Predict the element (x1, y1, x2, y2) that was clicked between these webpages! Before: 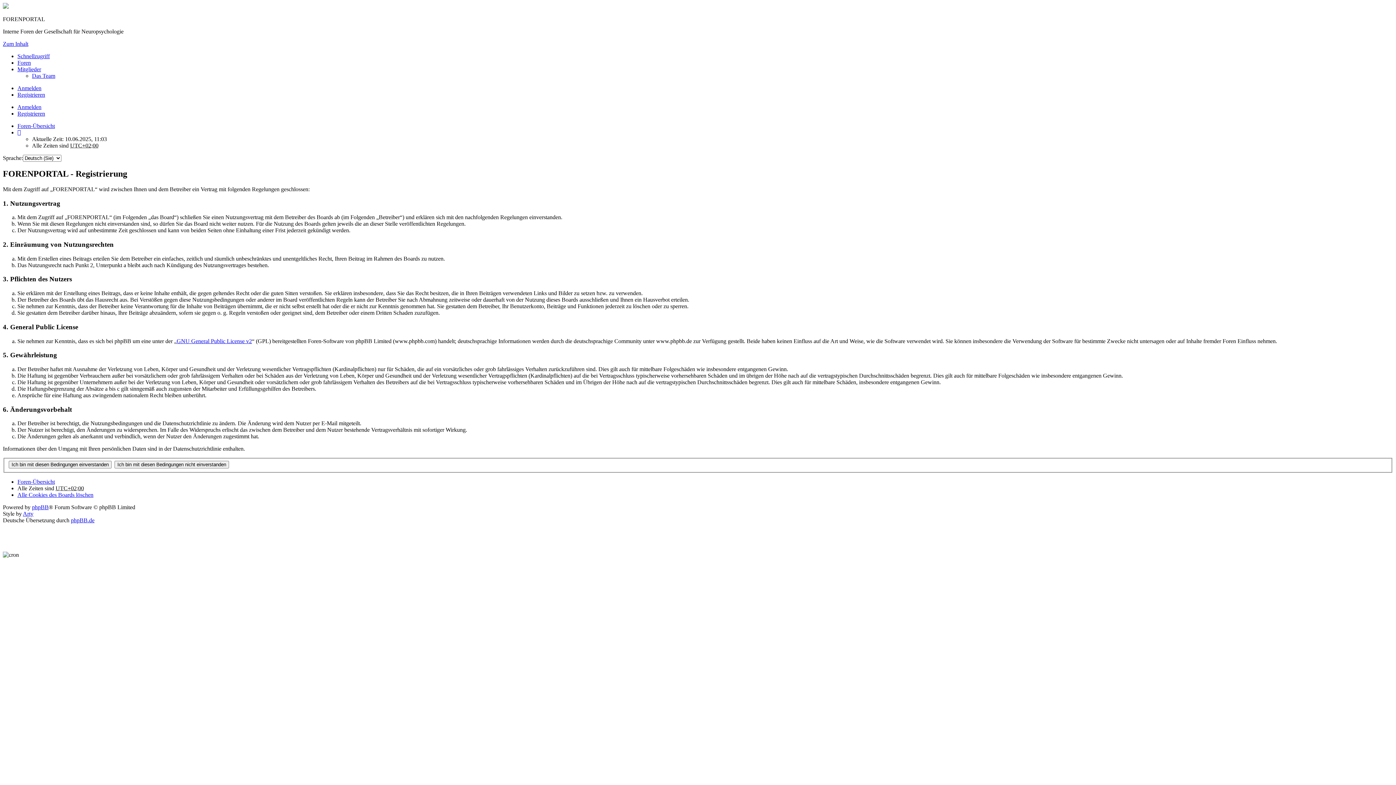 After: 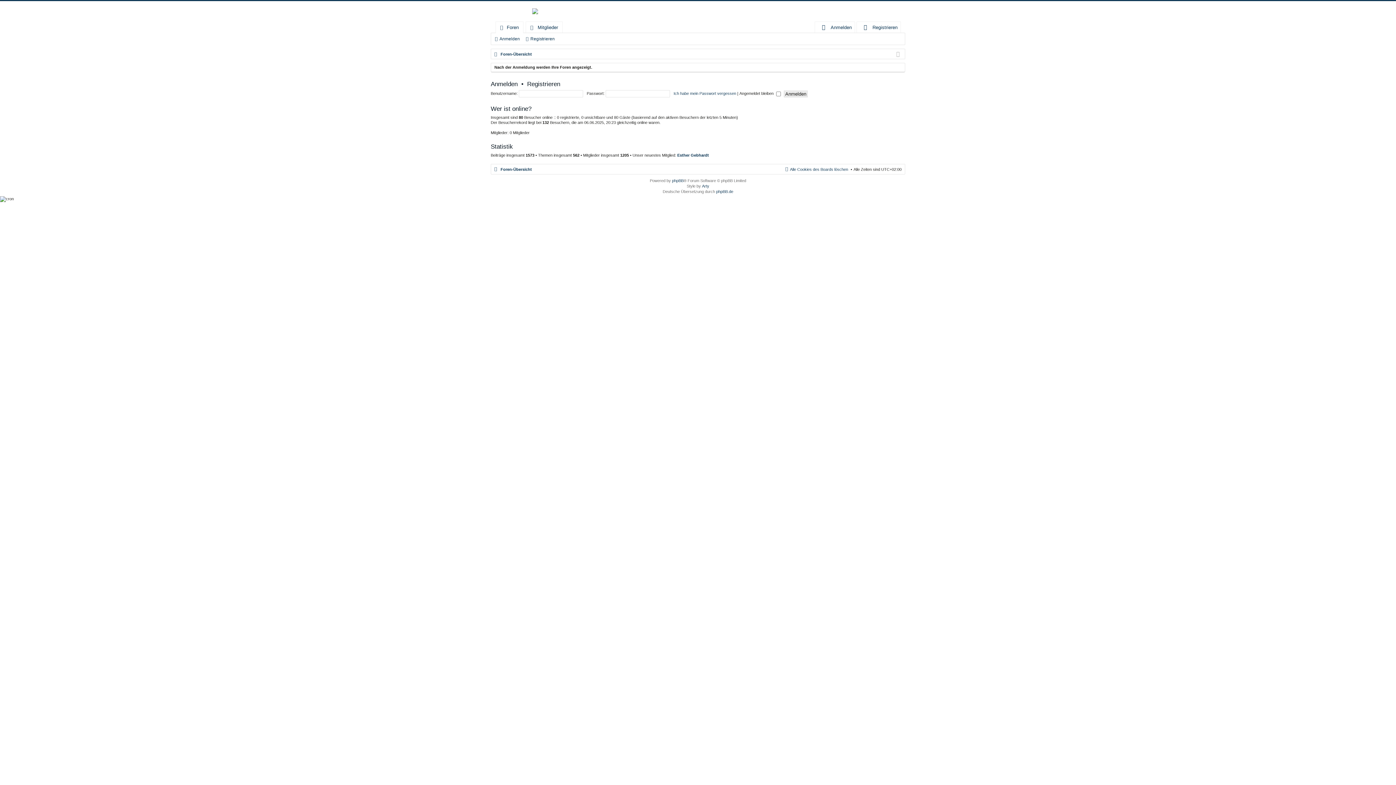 Action: label: Foren bbox: (17, 59, 30, 65)